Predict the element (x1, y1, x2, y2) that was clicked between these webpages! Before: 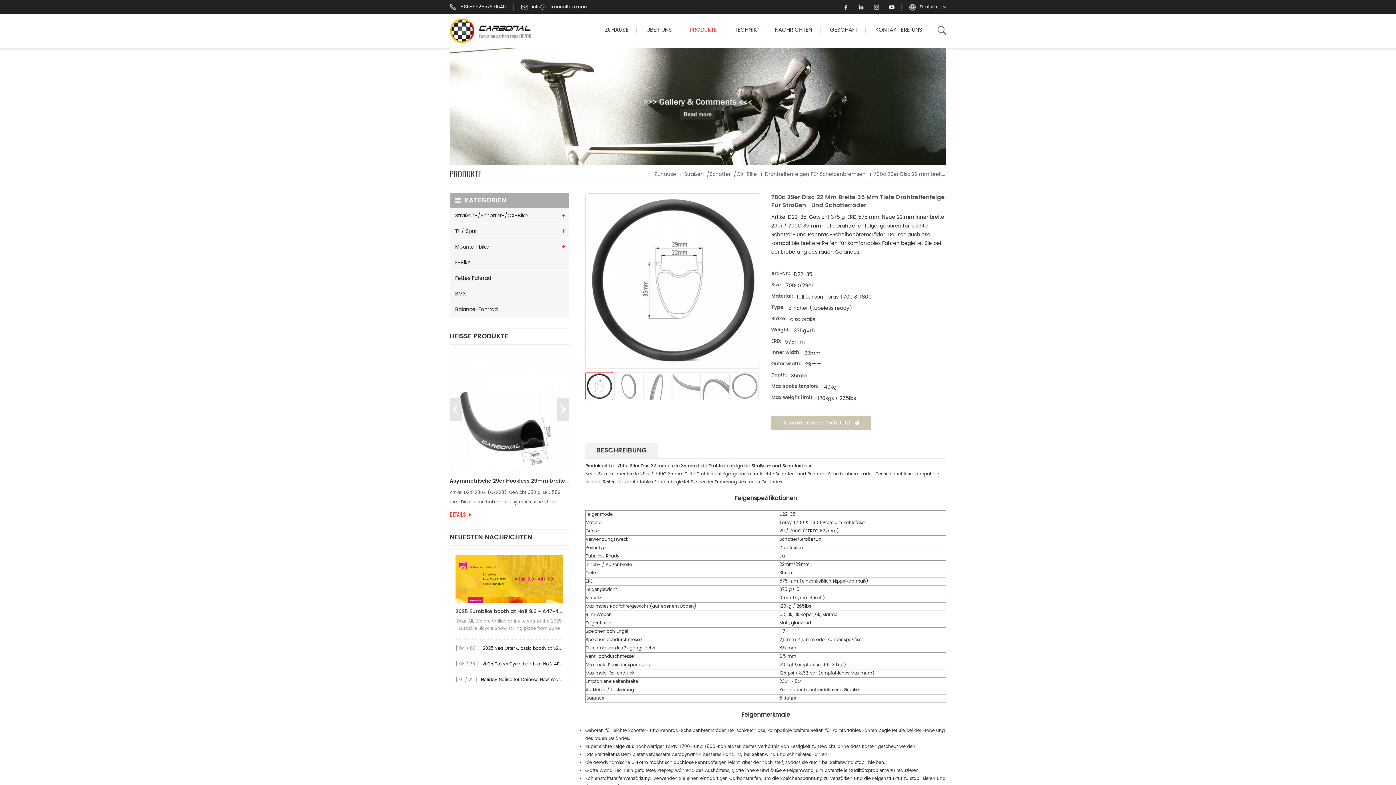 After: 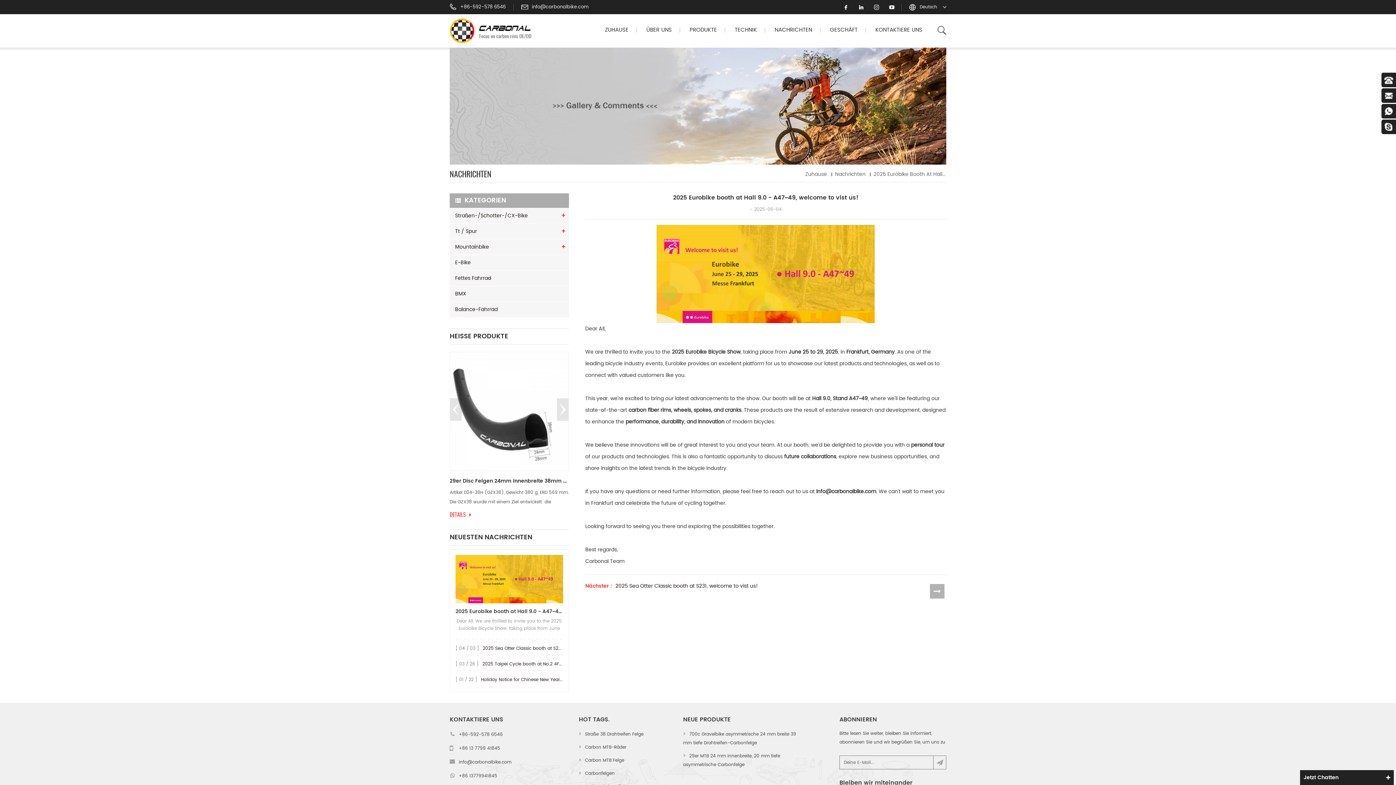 Action: label: 2025 Eurobike booth at Hall 9.0 - A47~49, welcome to vist us! bbox: (455, 609, 563, 614)